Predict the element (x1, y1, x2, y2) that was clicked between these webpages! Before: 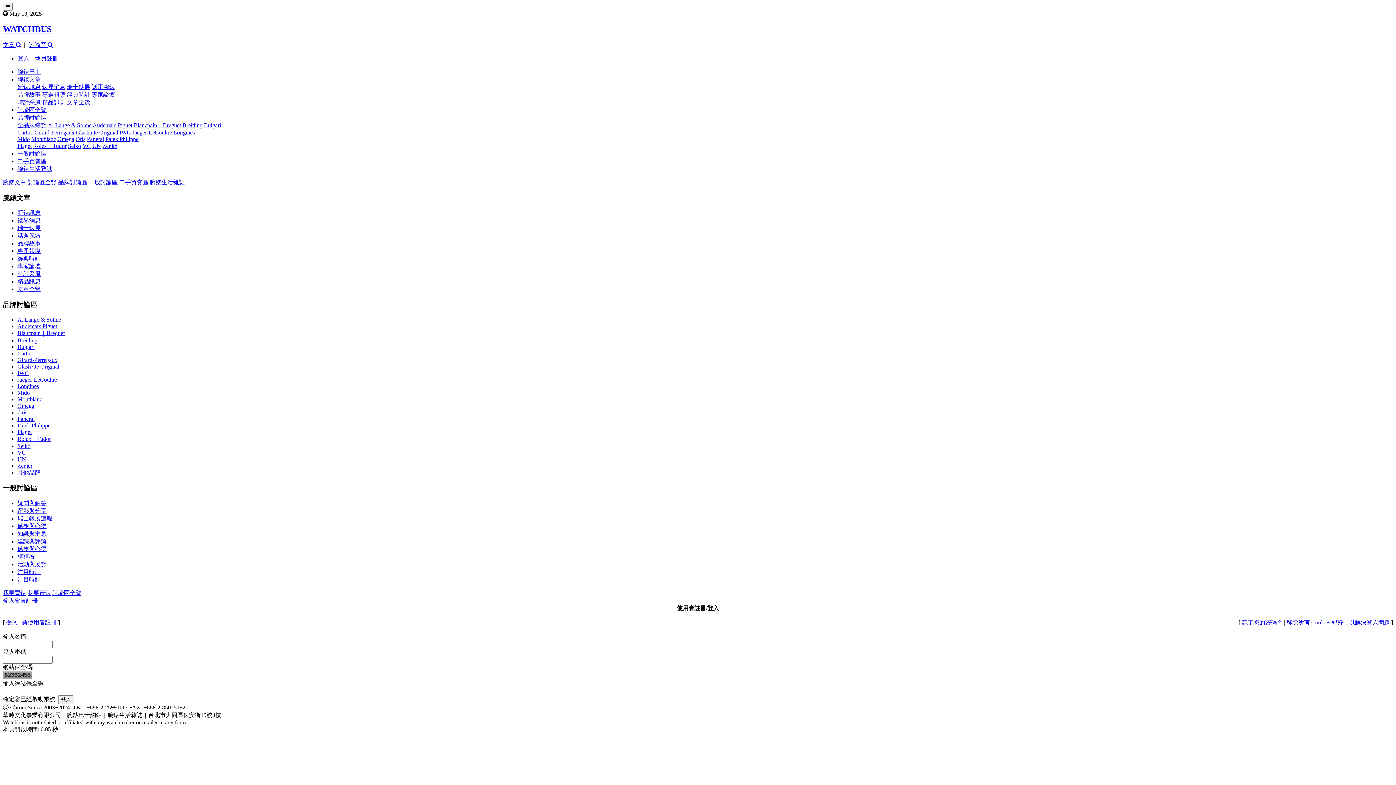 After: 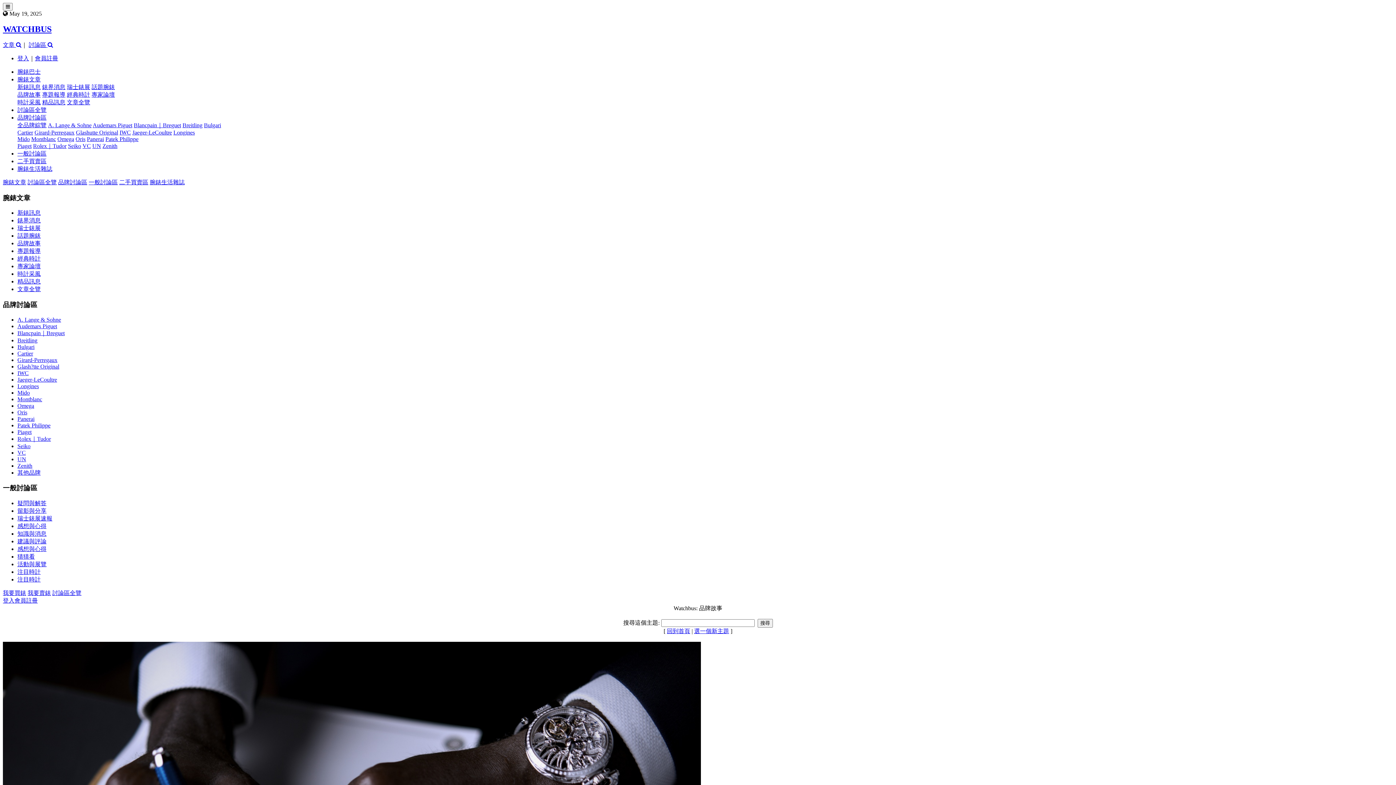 Action: label: 品牌故事 bbox: (17, 91, 40, 97)